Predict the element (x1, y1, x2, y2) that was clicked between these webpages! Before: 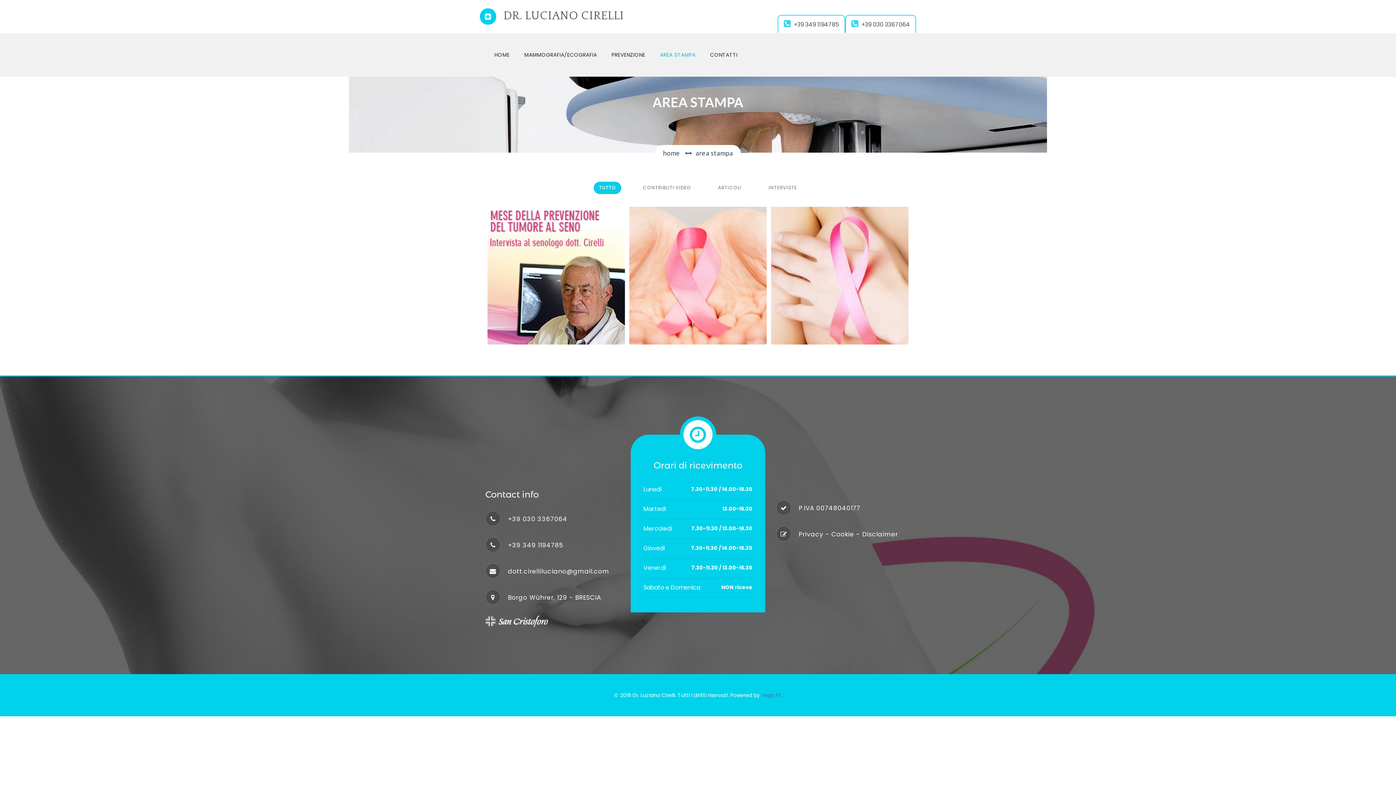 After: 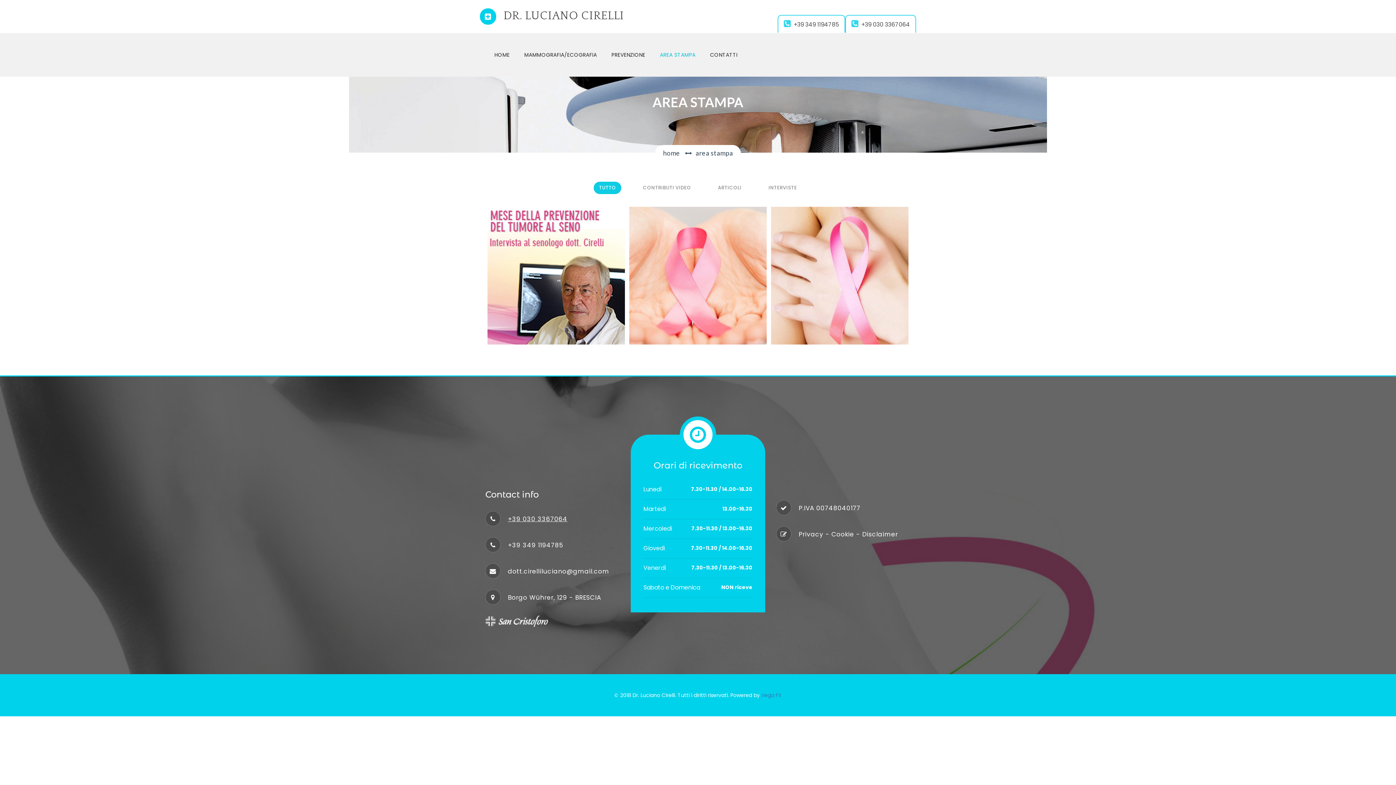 Action: label: +39 030 3367064 bbox: (508, 514, 567, 523)